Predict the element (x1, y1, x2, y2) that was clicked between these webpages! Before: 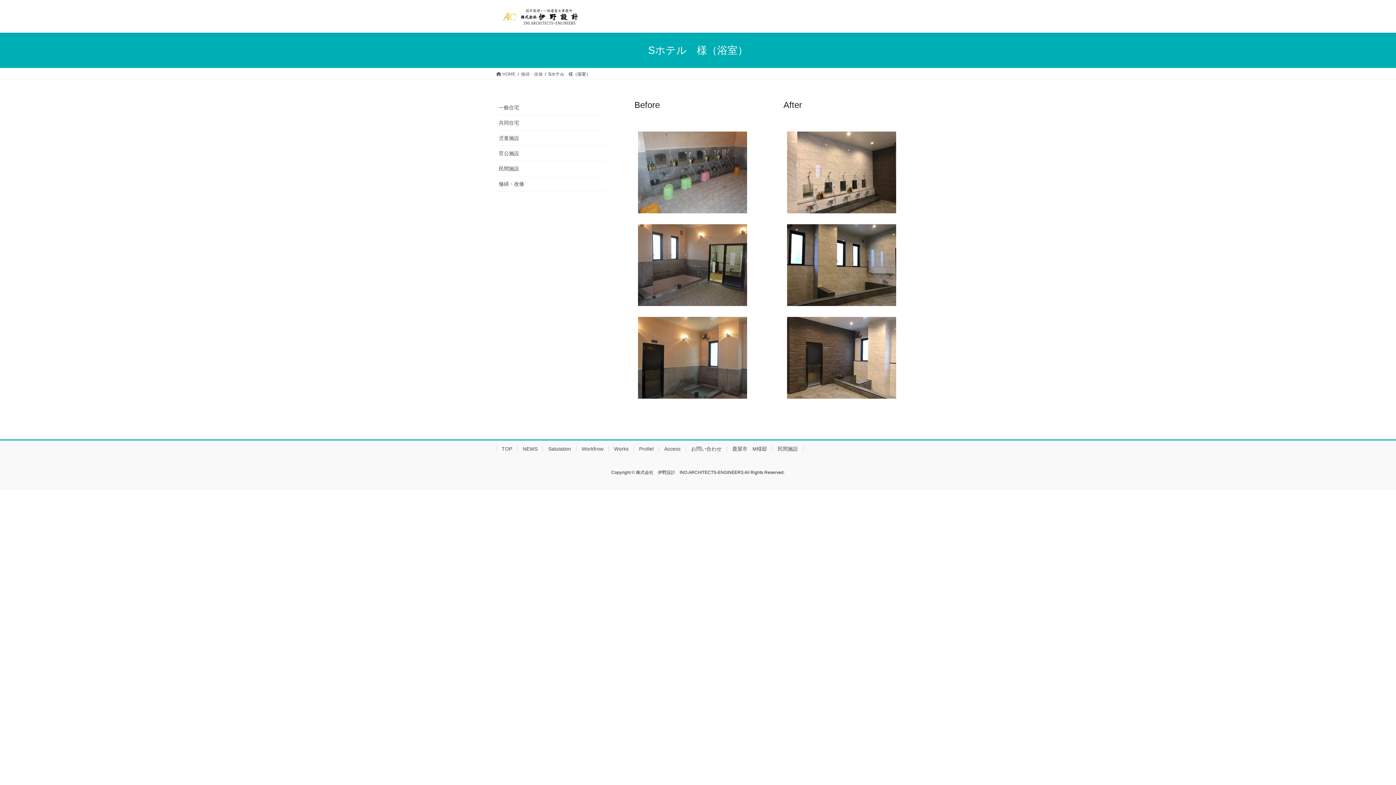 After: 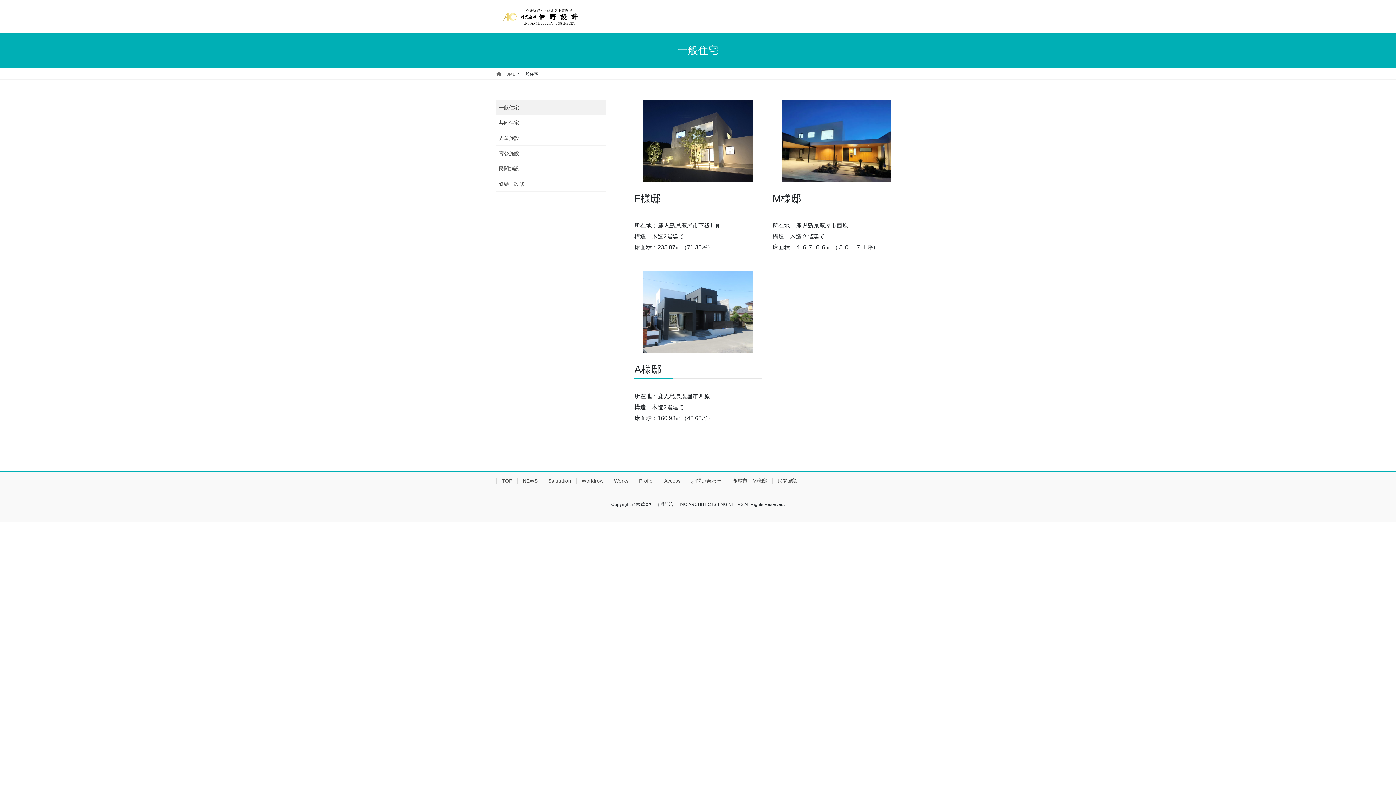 Action: label: 一般住宅 bbox: (496, 100, 606, 115)